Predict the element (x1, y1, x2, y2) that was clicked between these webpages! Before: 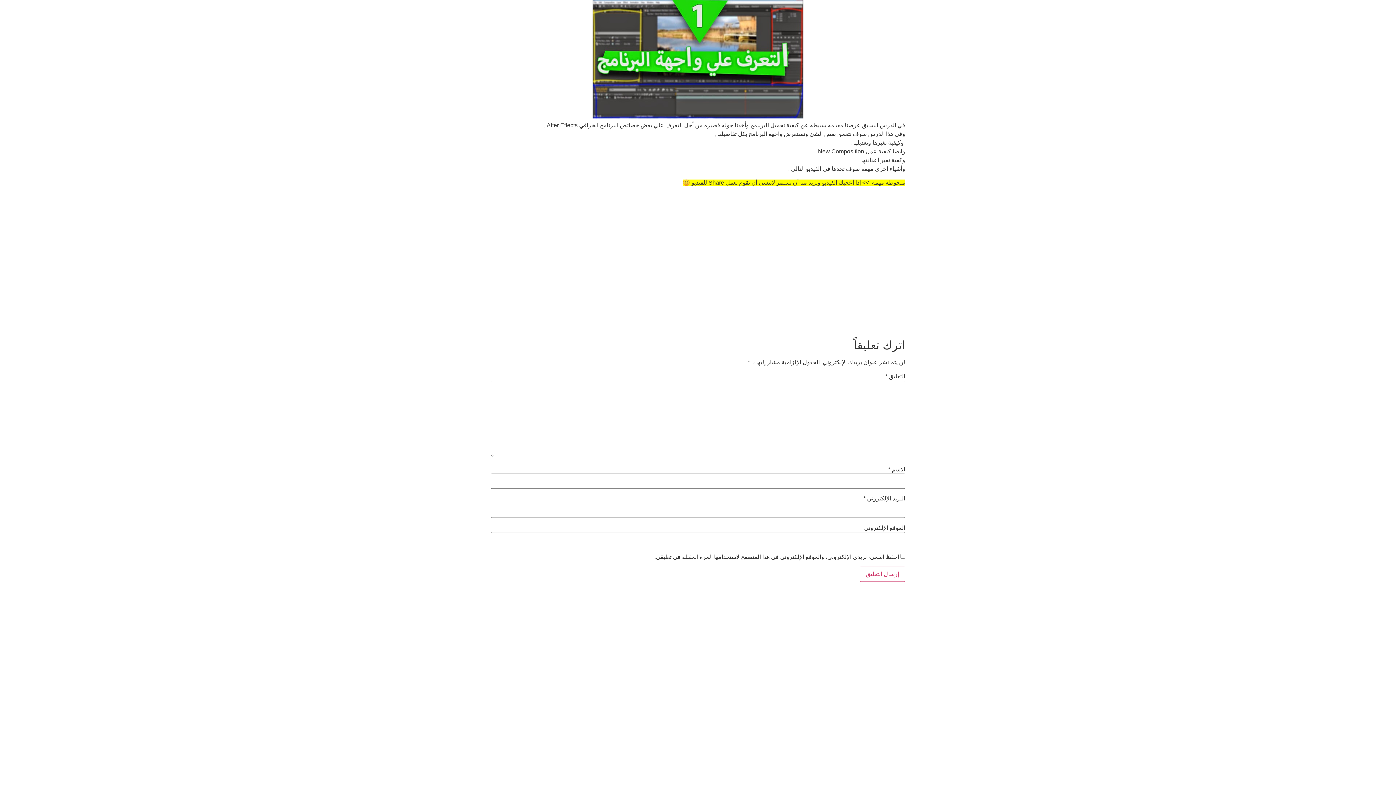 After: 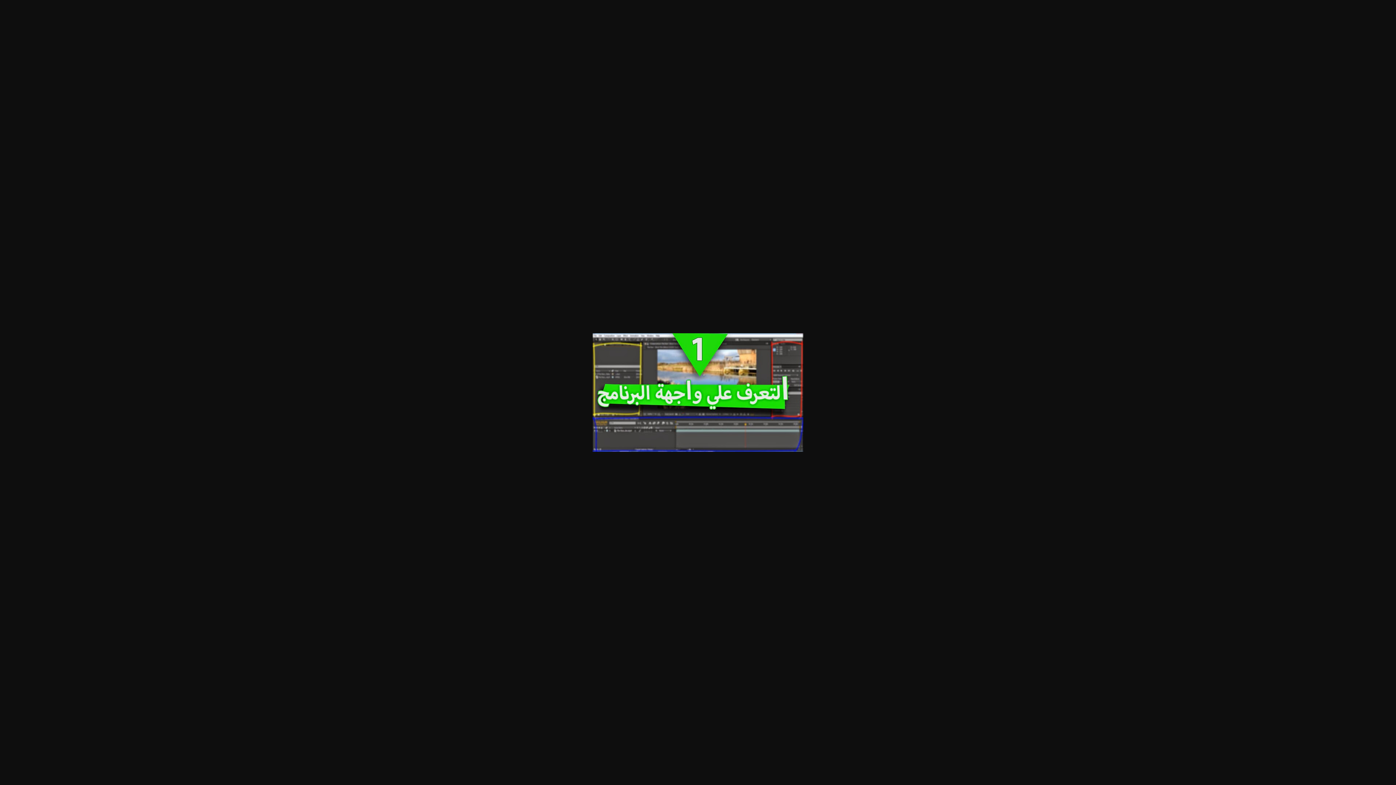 Action: bbox: (592, 113, 803, 119)